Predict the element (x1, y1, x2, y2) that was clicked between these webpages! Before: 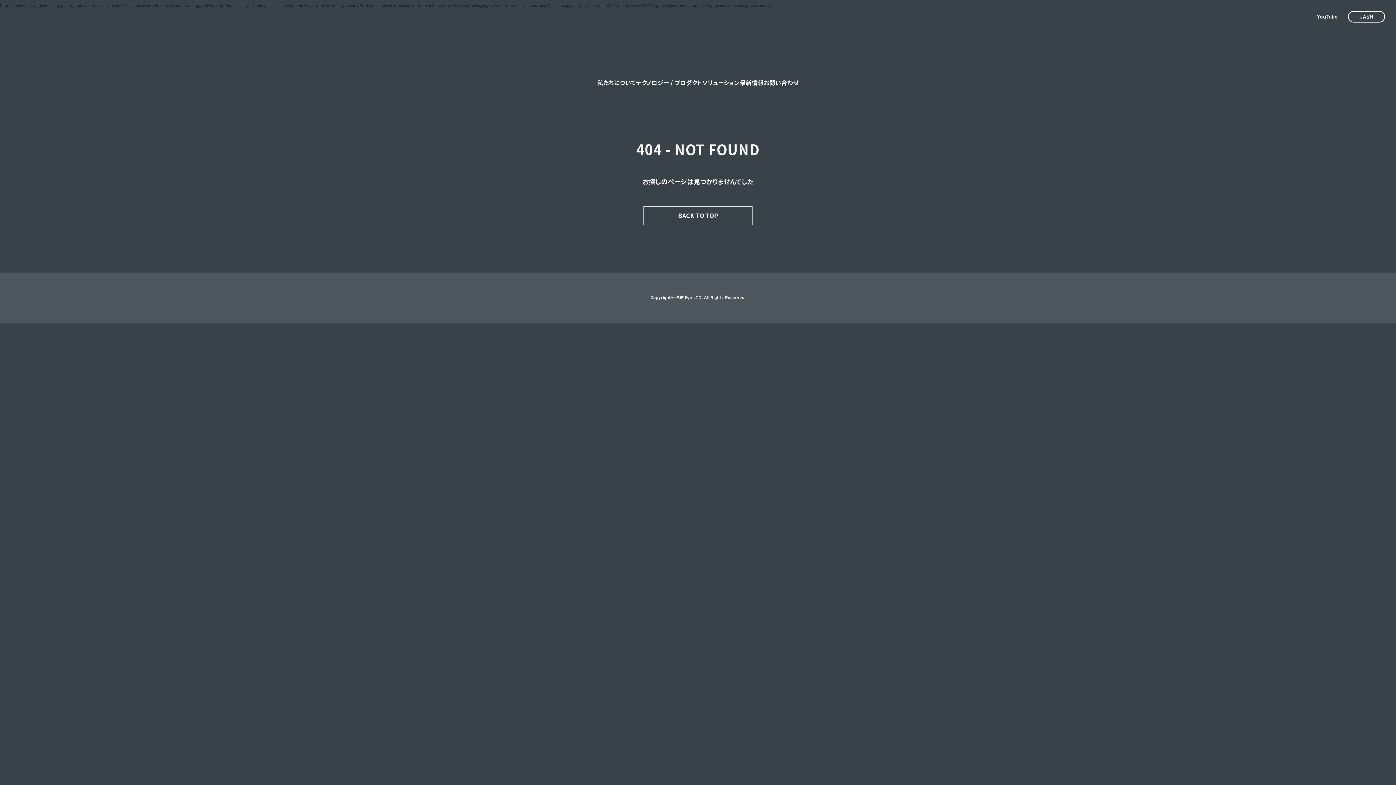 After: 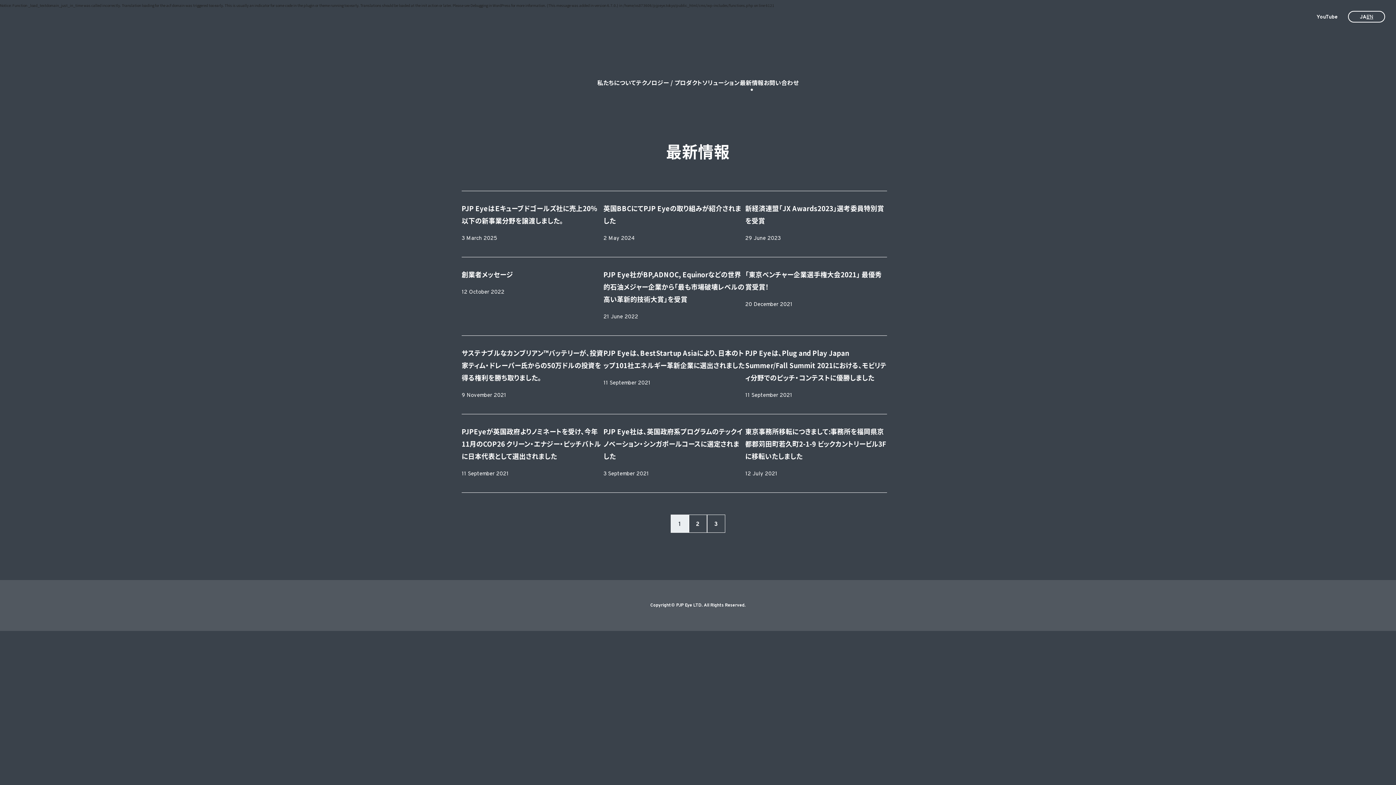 Action: label: 最新情報 bbox: (740, 78, 763, 86)